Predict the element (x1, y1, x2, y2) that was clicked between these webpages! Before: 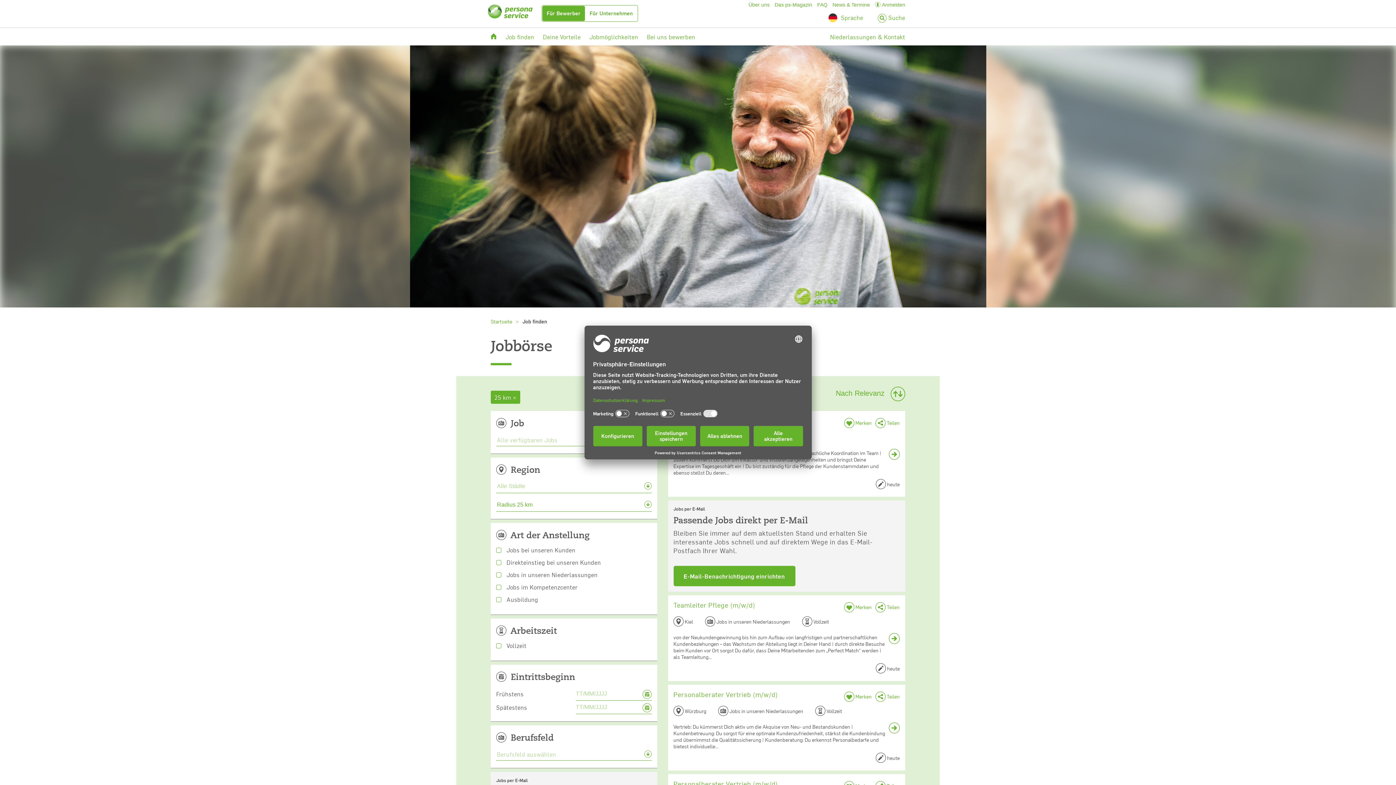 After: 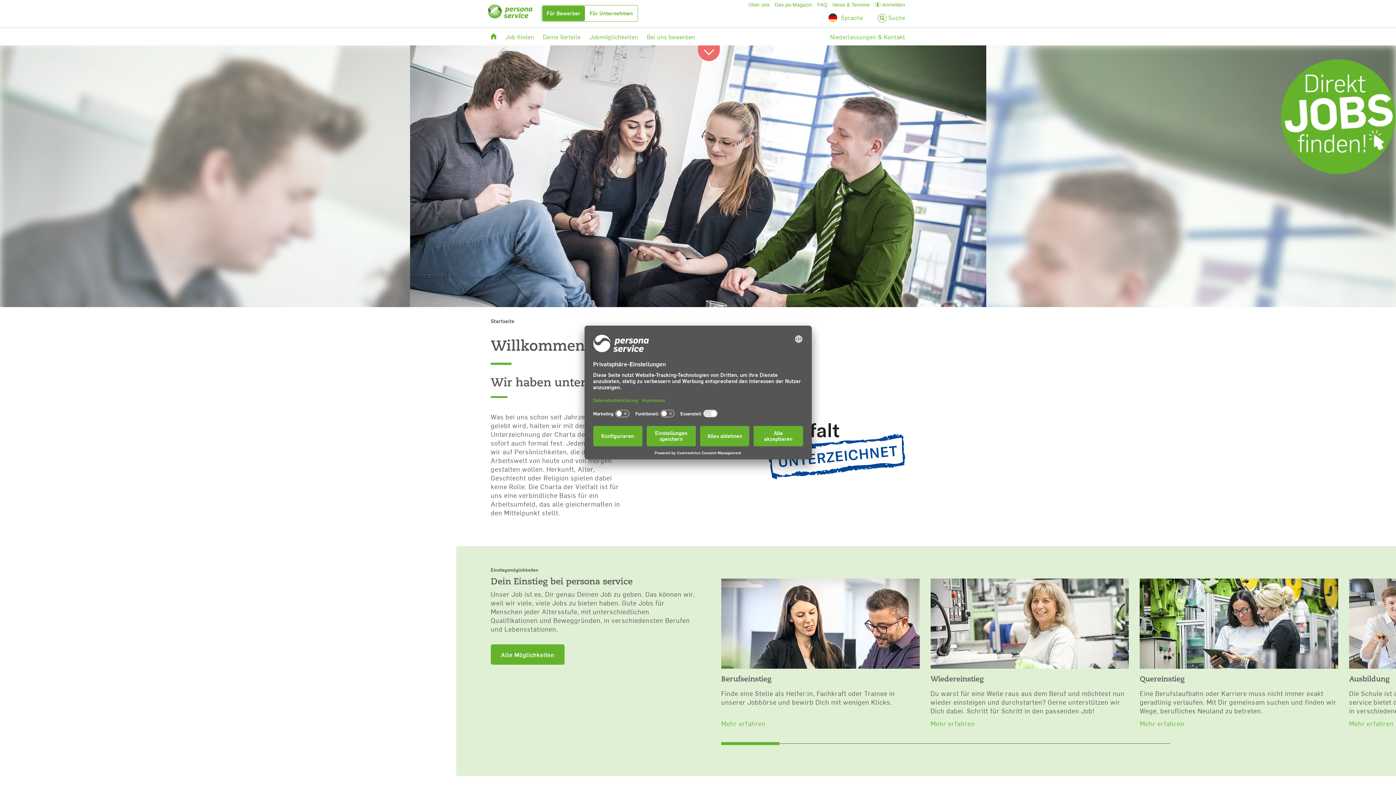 Action: bbox: (490, 28, 496, 45)